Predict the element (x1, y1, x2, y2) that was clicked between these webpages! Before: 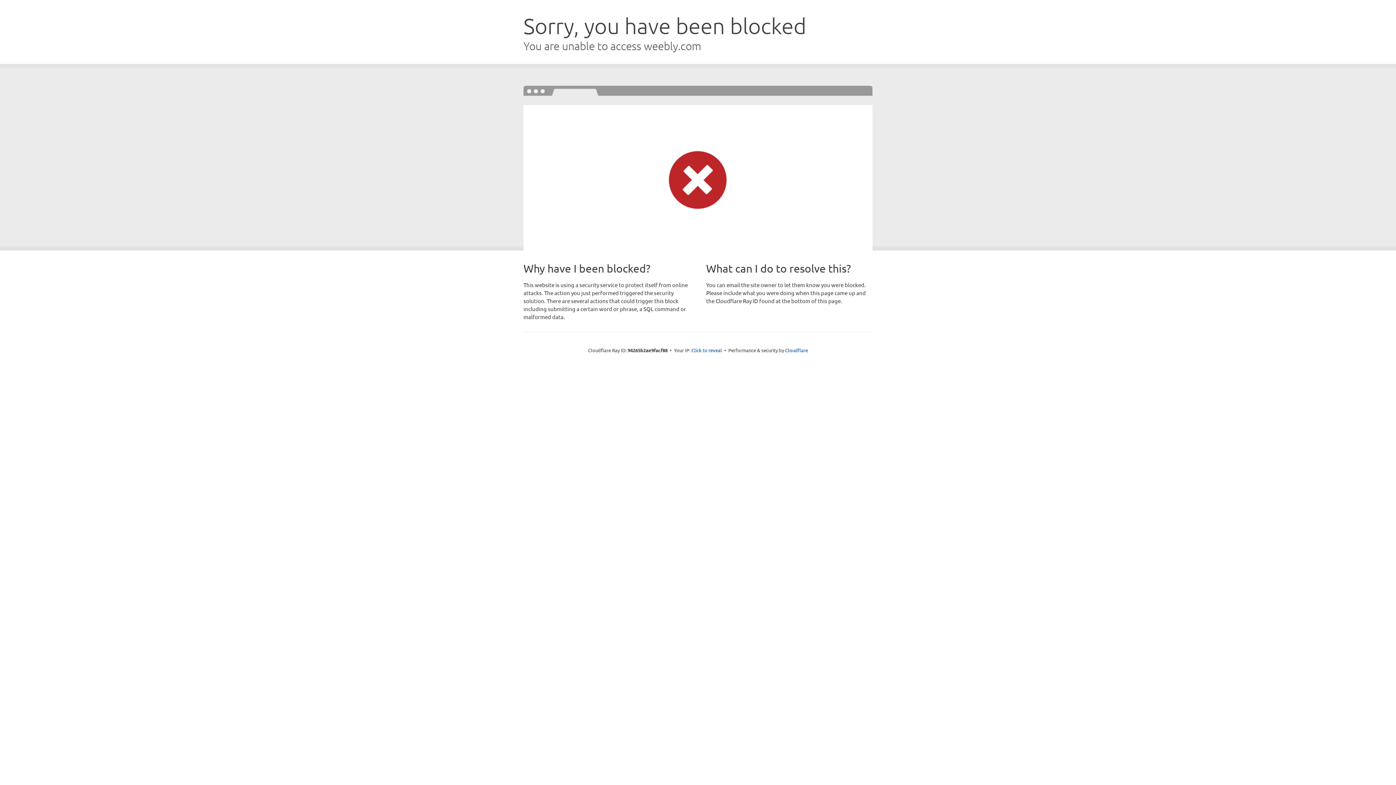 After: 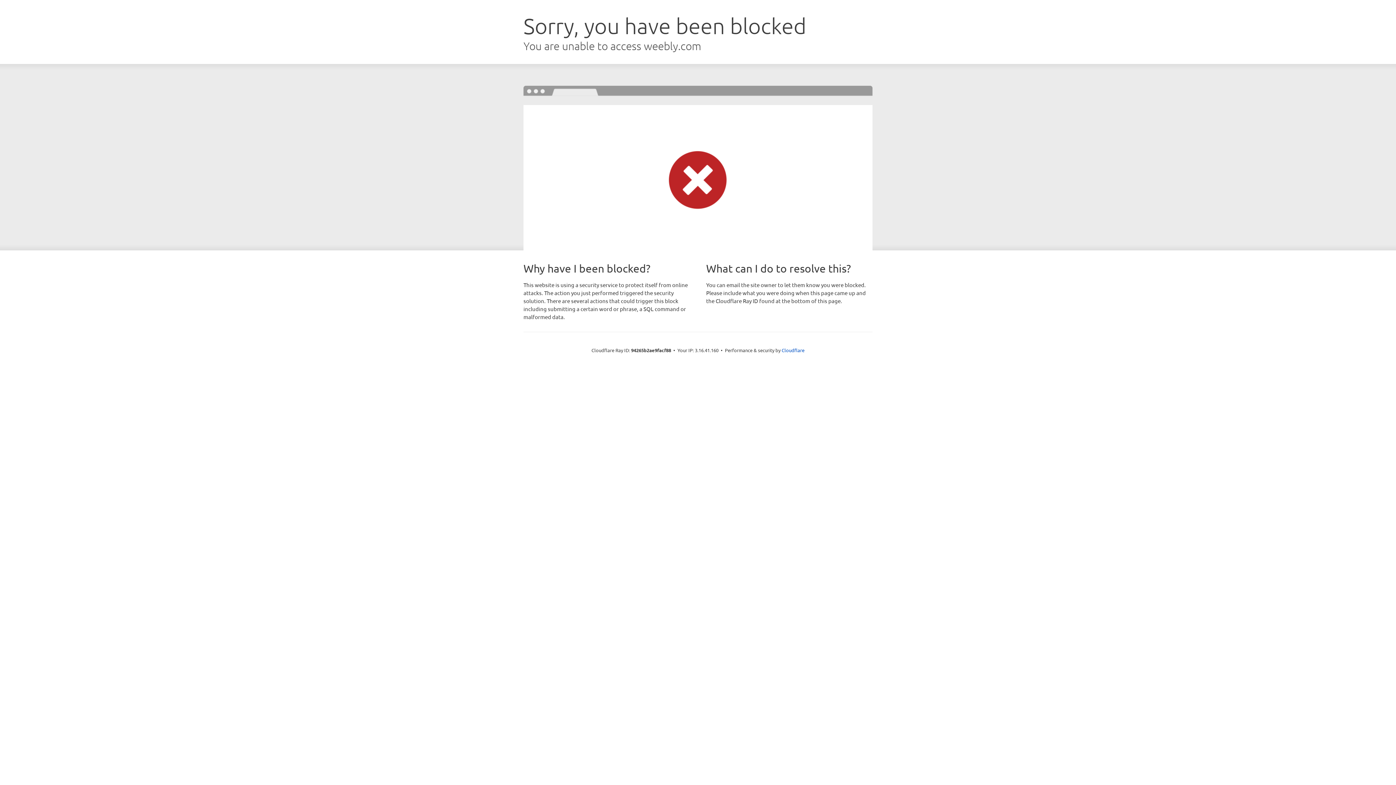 Action: label: Click to reveal bbox: (691, 346, 722, 353)